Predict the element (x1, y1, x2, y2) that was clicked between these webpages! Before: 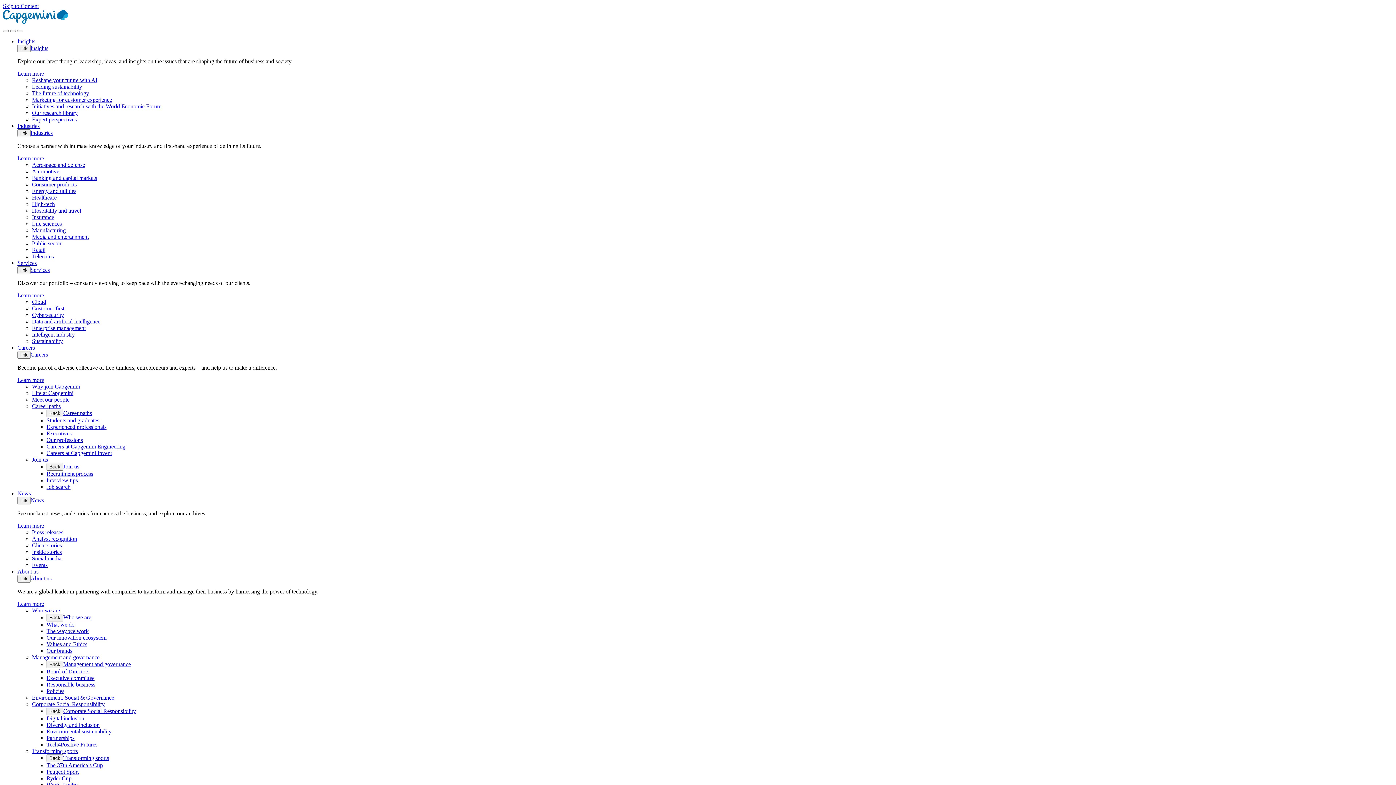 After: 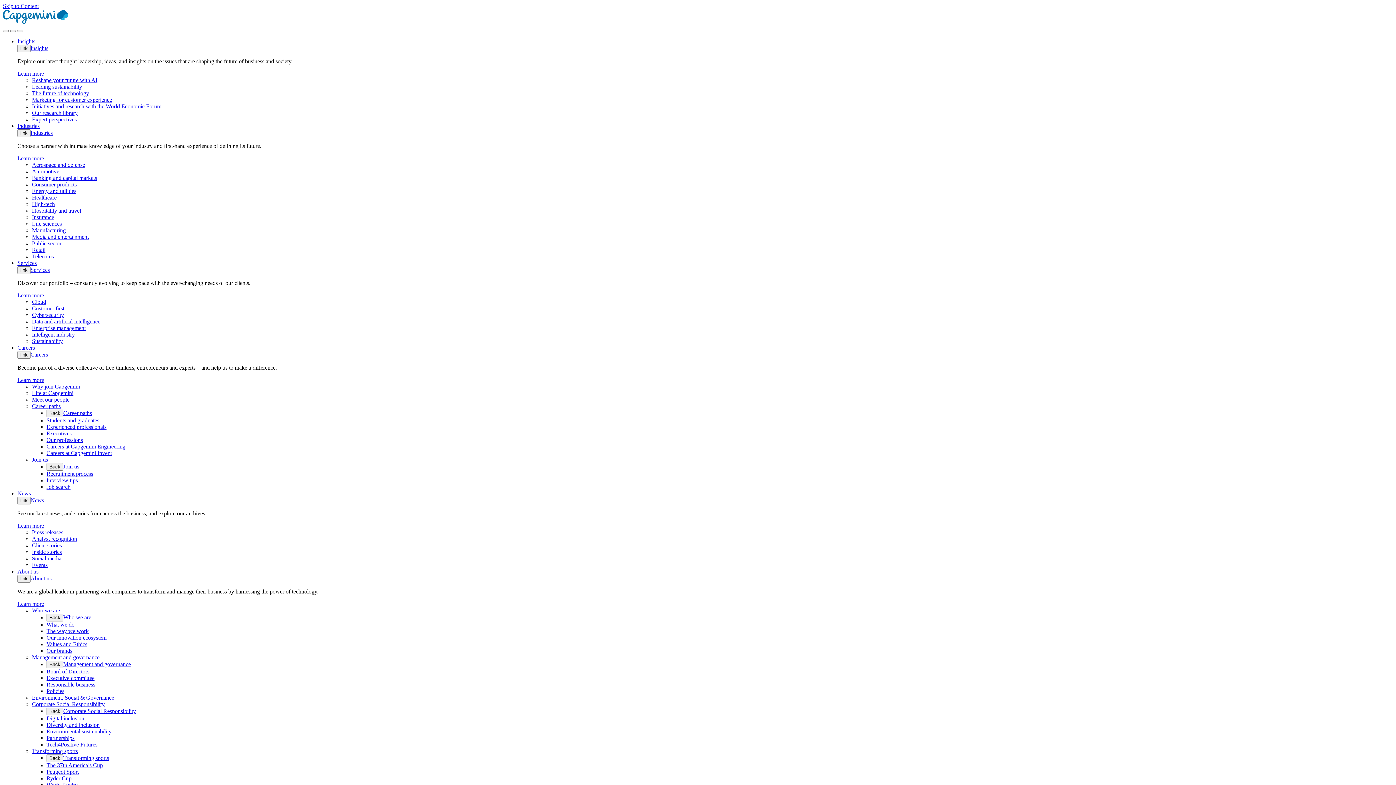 Action: label: Client stories bbox: (32, 542, 61, 548)